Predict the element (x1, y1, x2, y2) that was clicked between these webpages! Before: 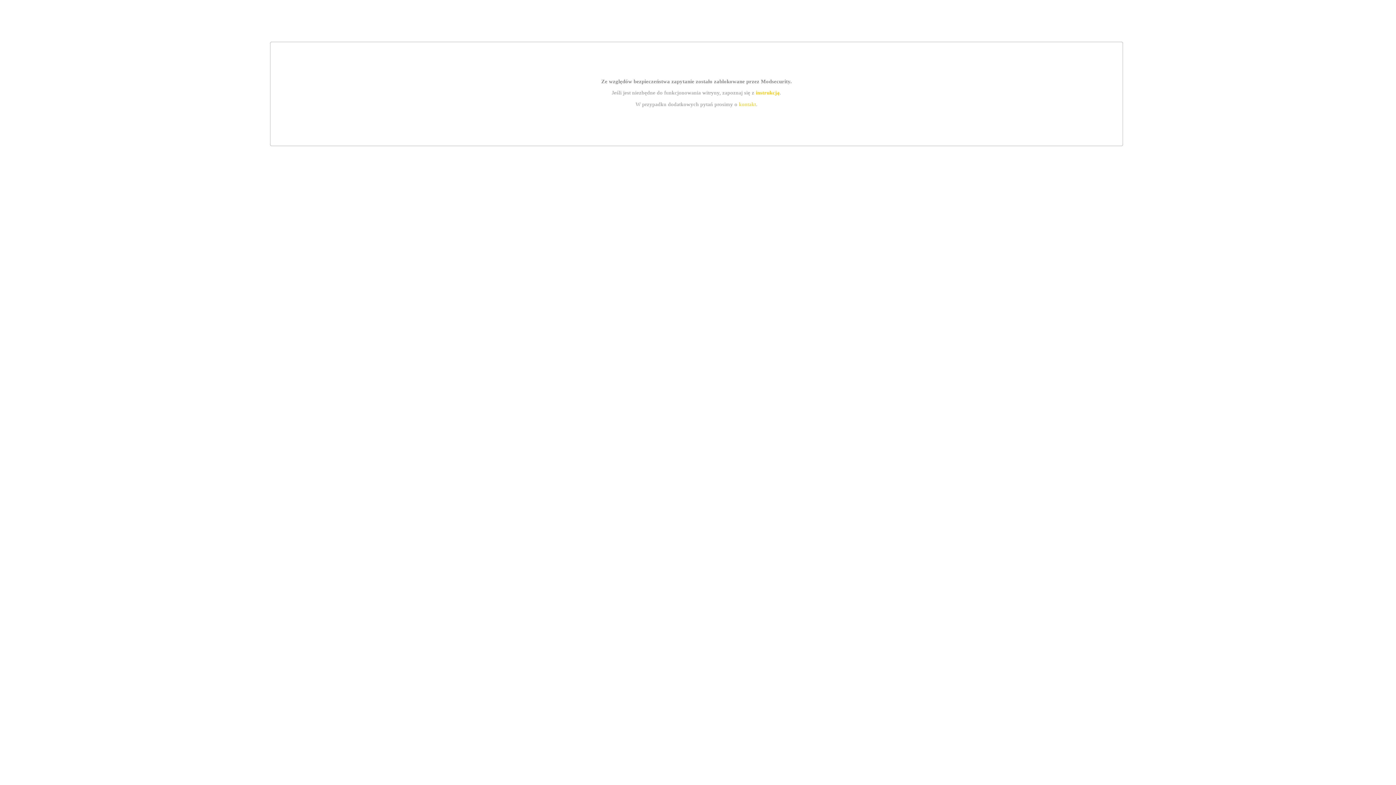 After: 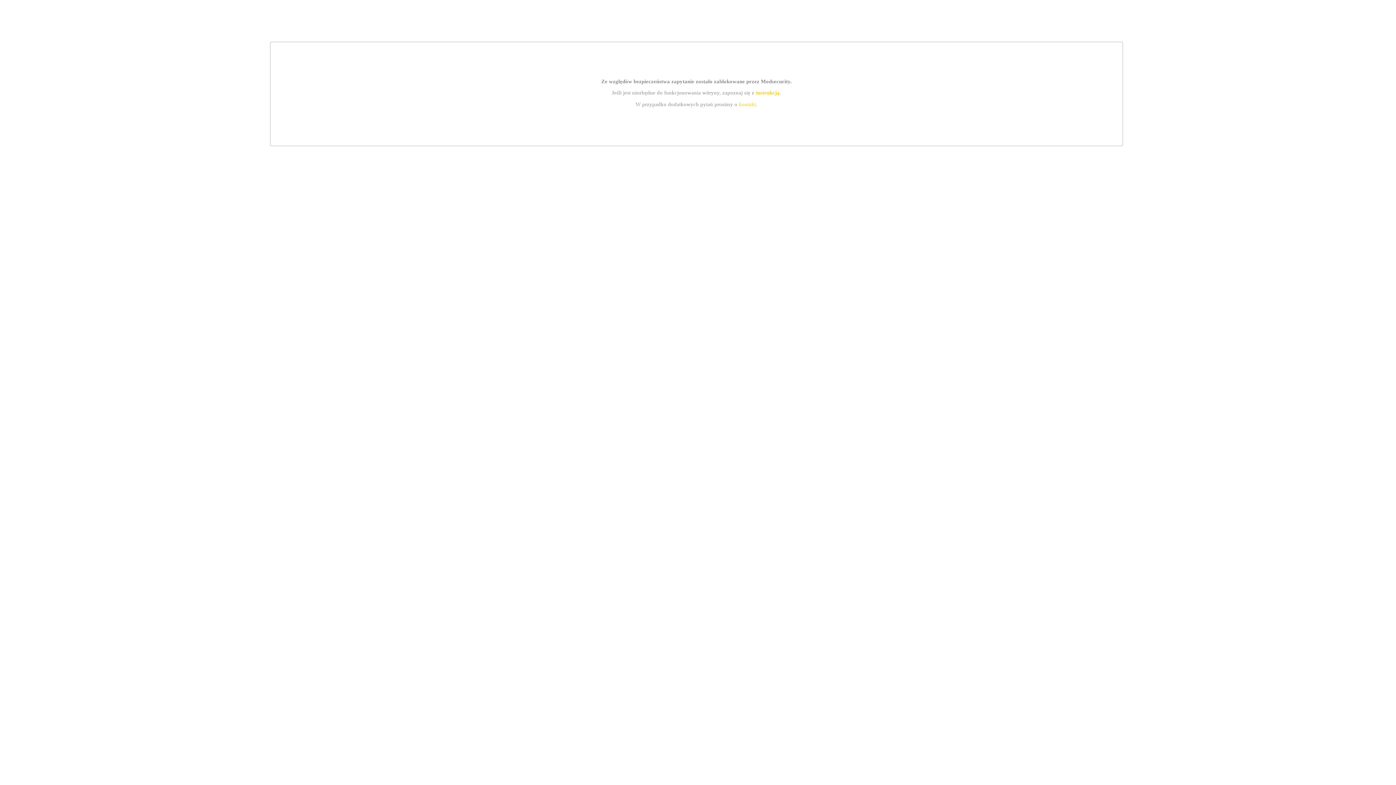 Action: bbox: (739, 101, 756, 107) label: kontakt